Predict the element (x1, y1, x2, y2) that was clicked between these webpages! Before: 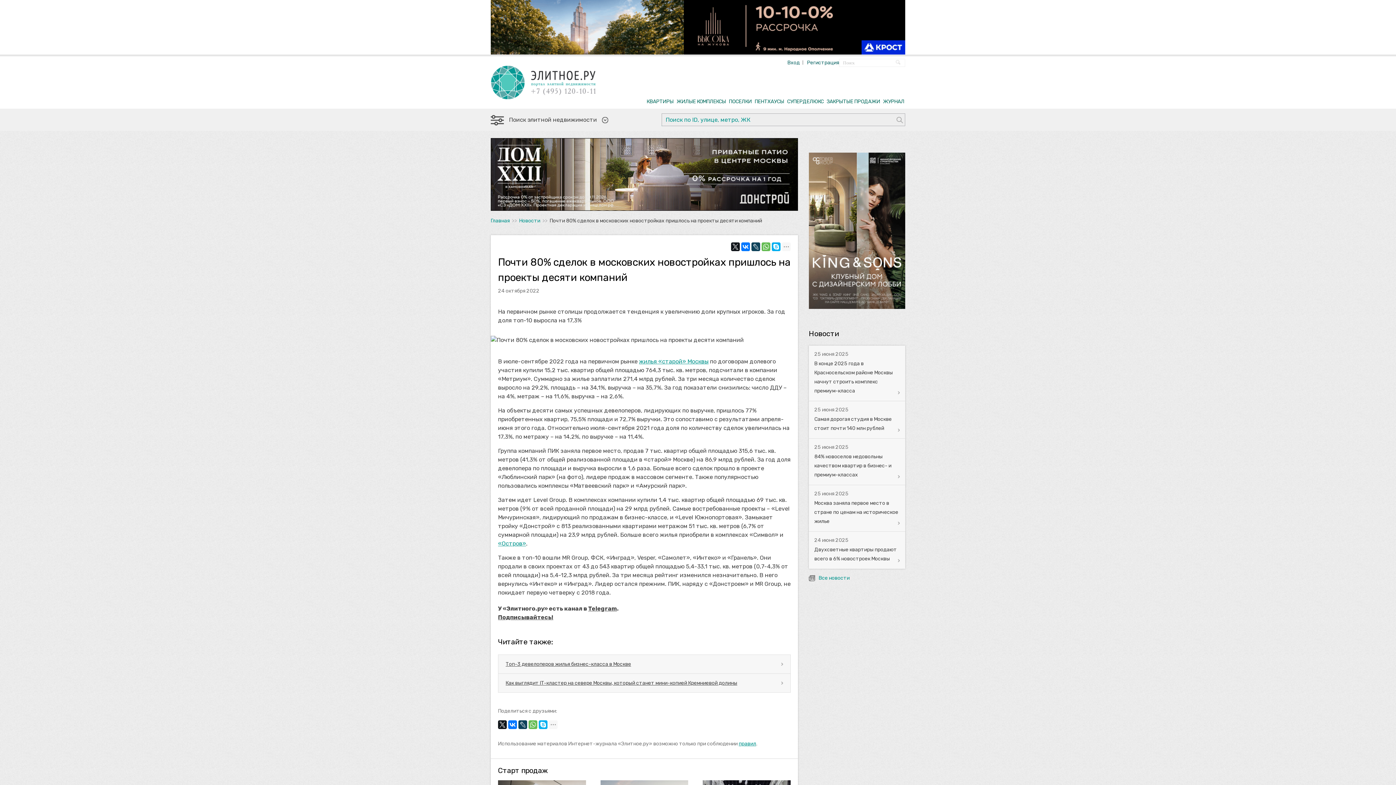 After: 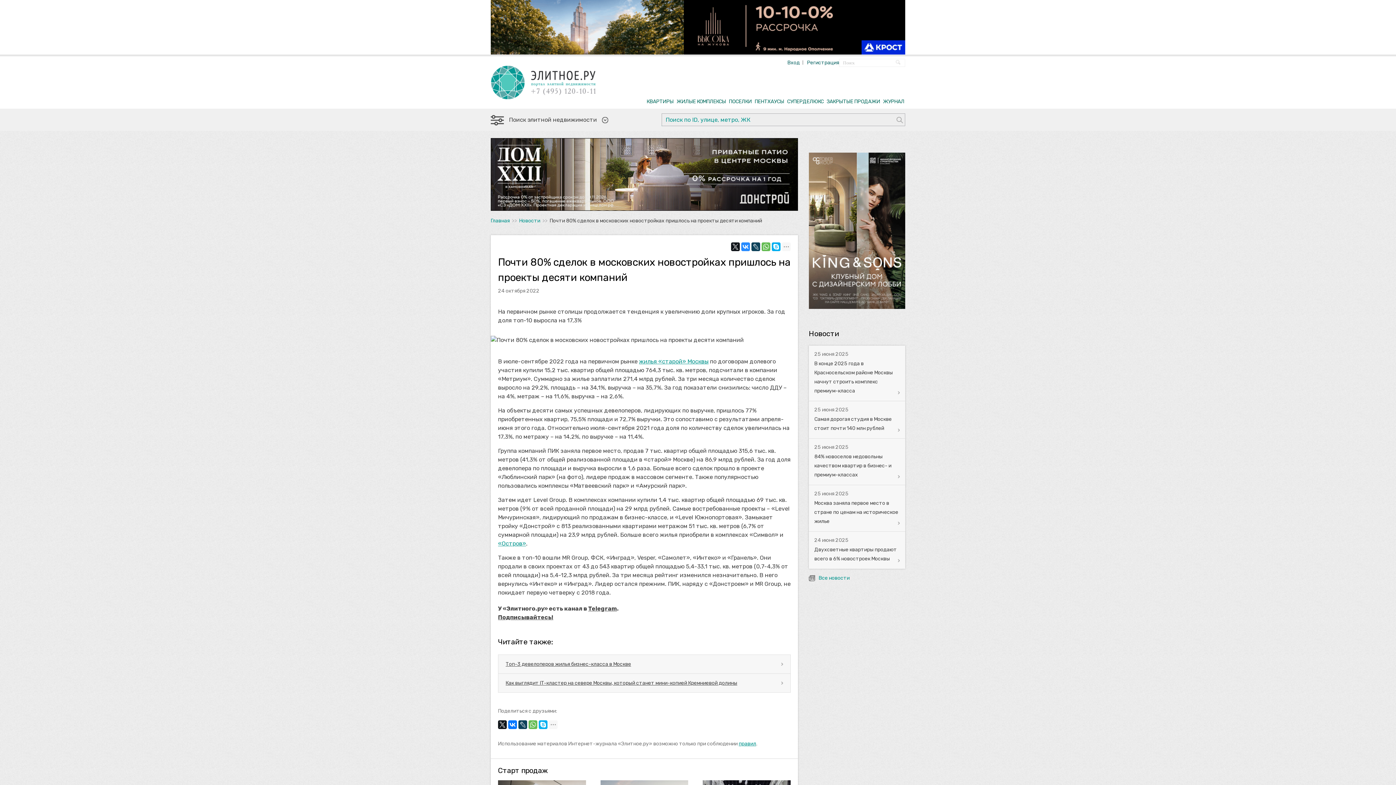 Action: bbox: (741, 242, 750, 251)